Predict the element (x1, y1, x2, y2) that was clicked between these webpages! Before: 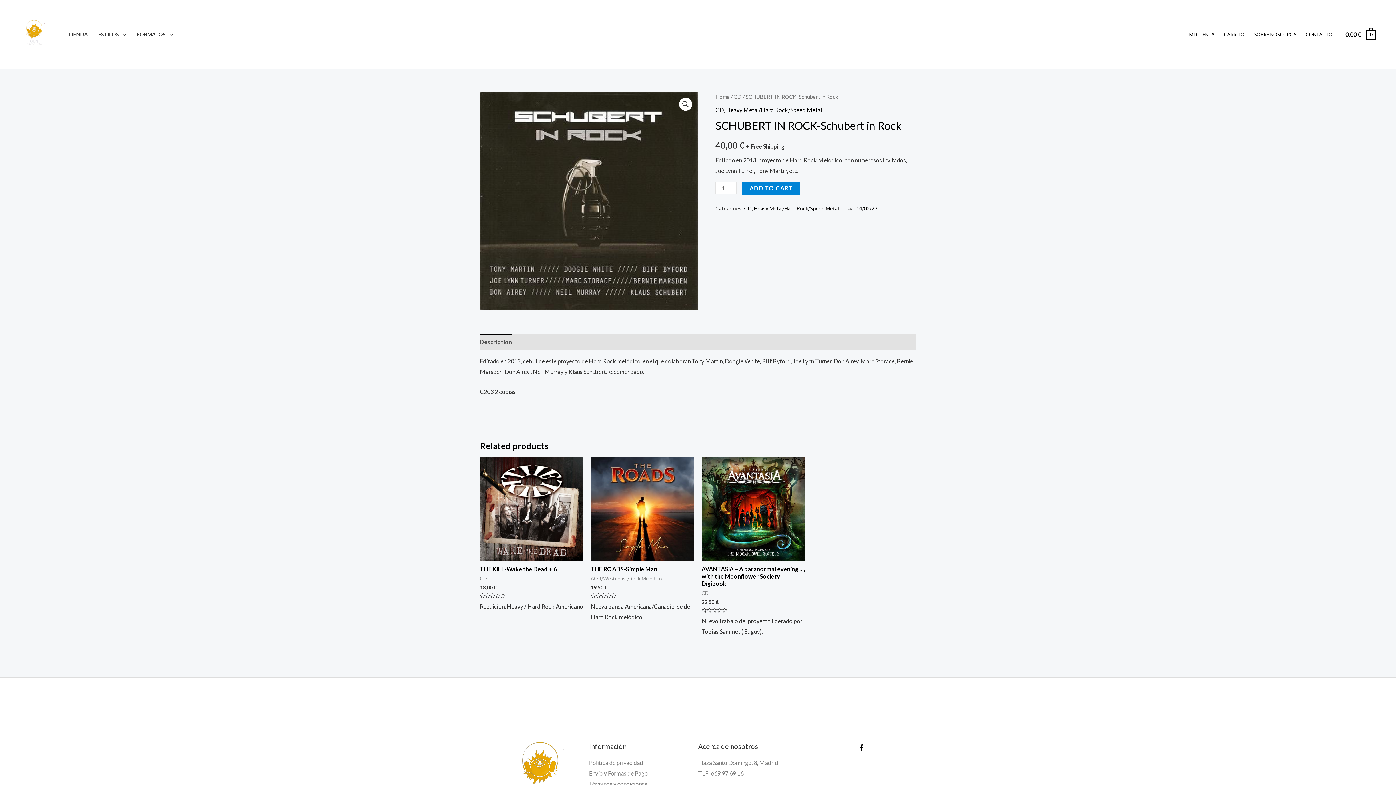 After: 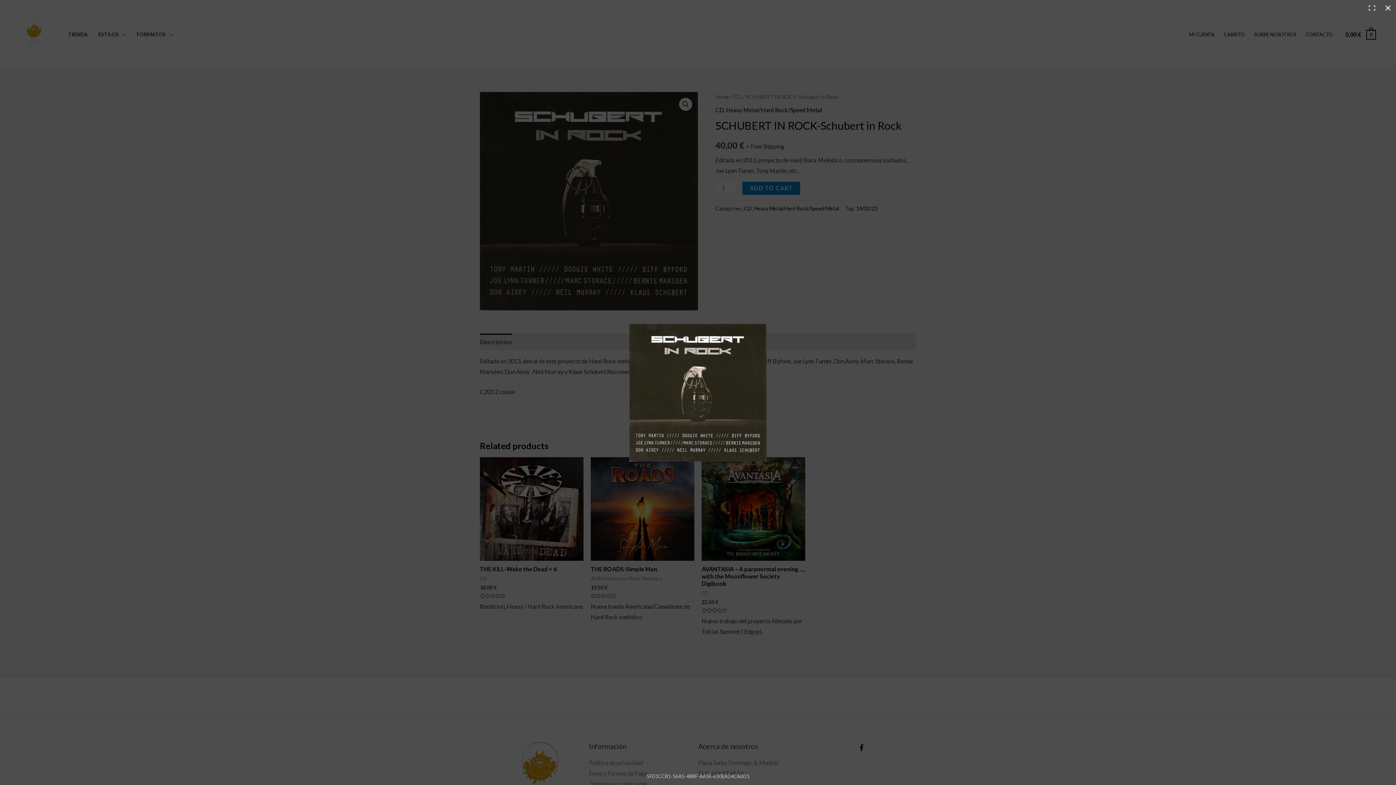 Action: bbox: (679, 97, 692, 110)